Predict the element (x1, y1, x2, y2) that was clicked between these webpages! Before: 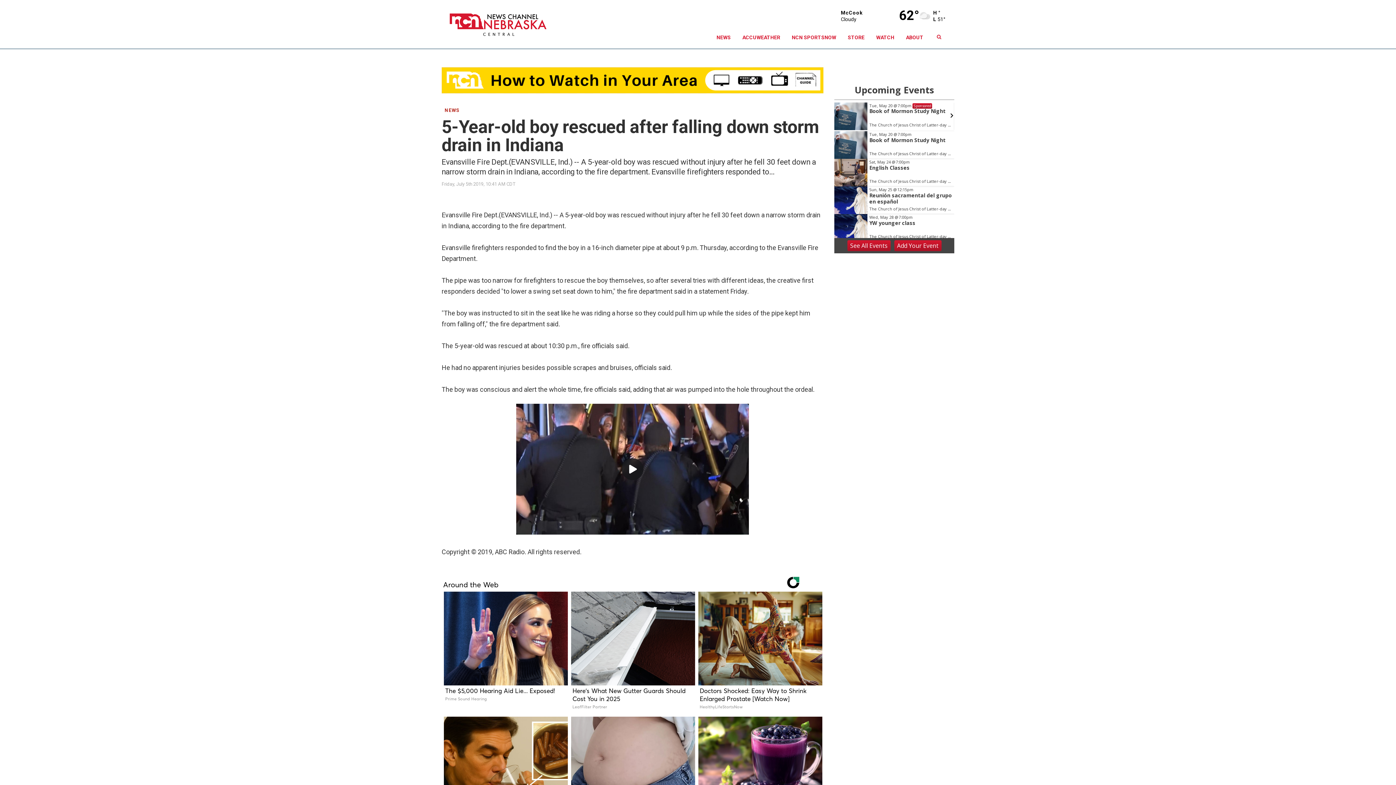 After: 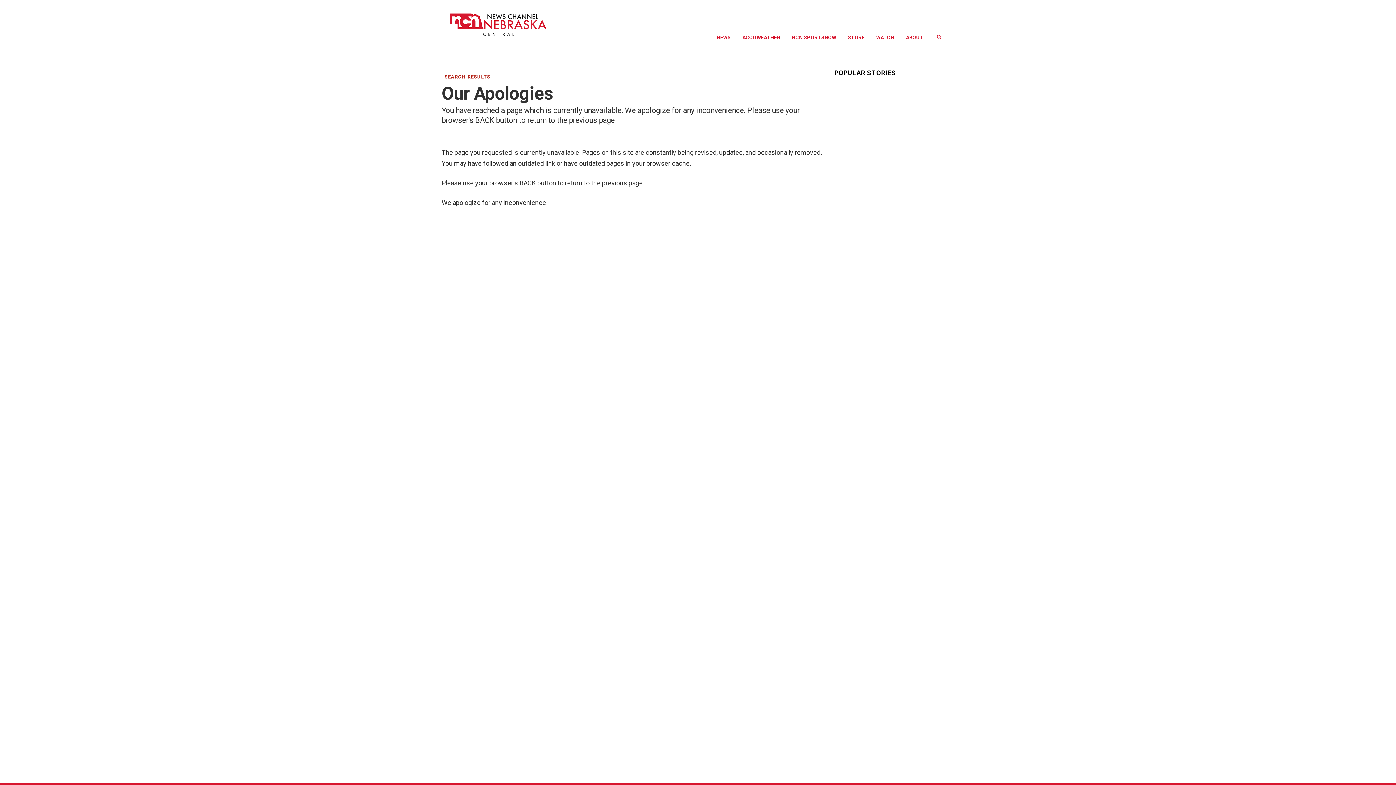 Action: bbox: (441, 77, 823, 82)